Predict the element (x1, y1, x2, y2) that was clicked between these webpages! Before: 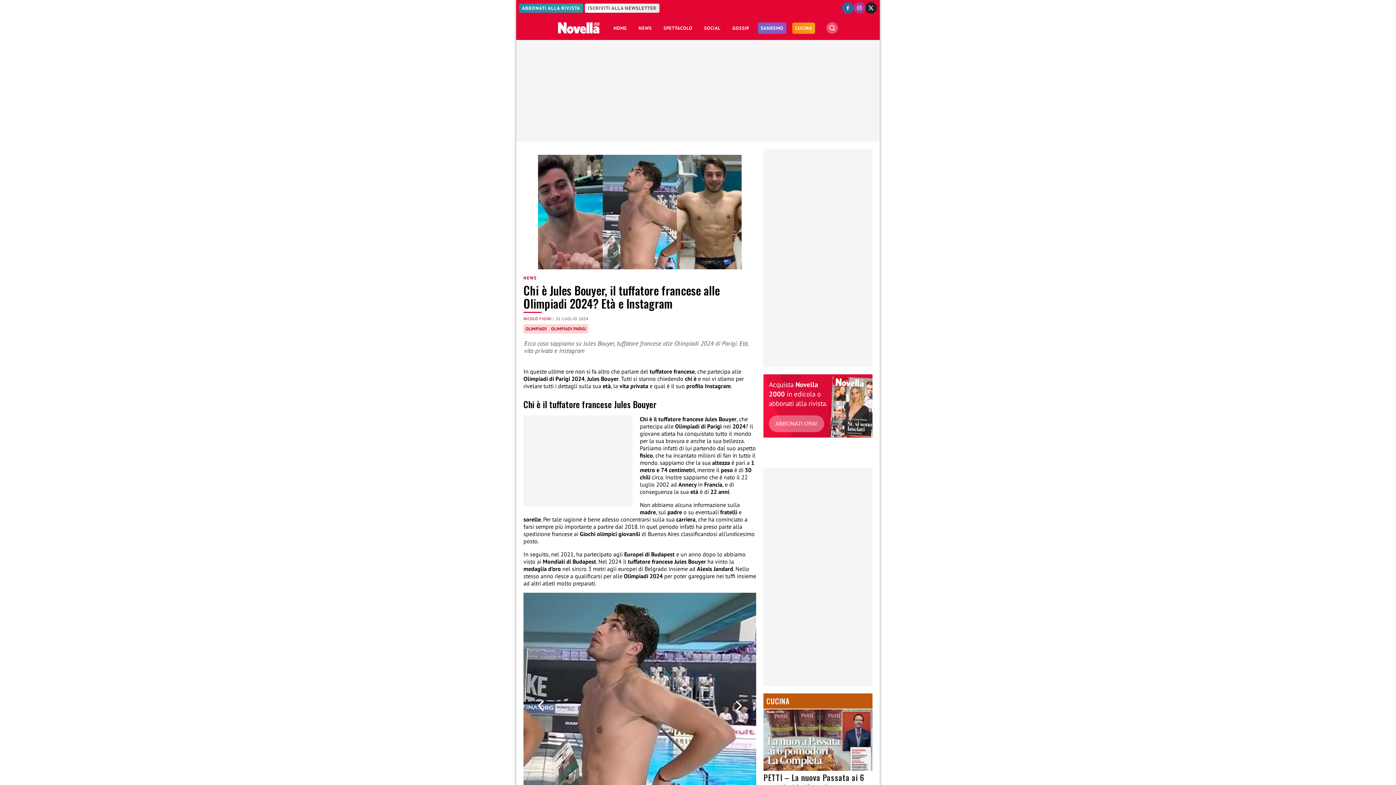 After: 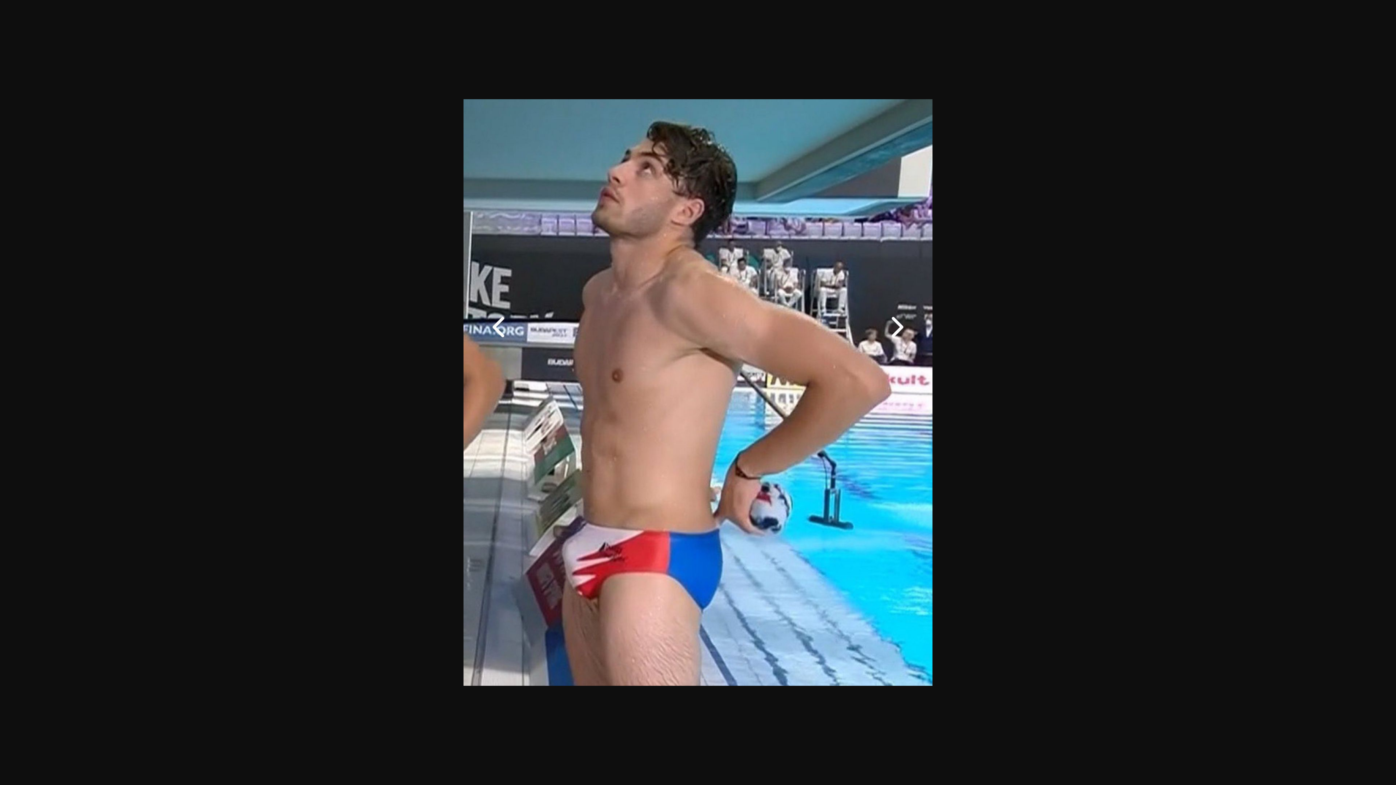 Action: bbox: (523, 593, 756, 884)